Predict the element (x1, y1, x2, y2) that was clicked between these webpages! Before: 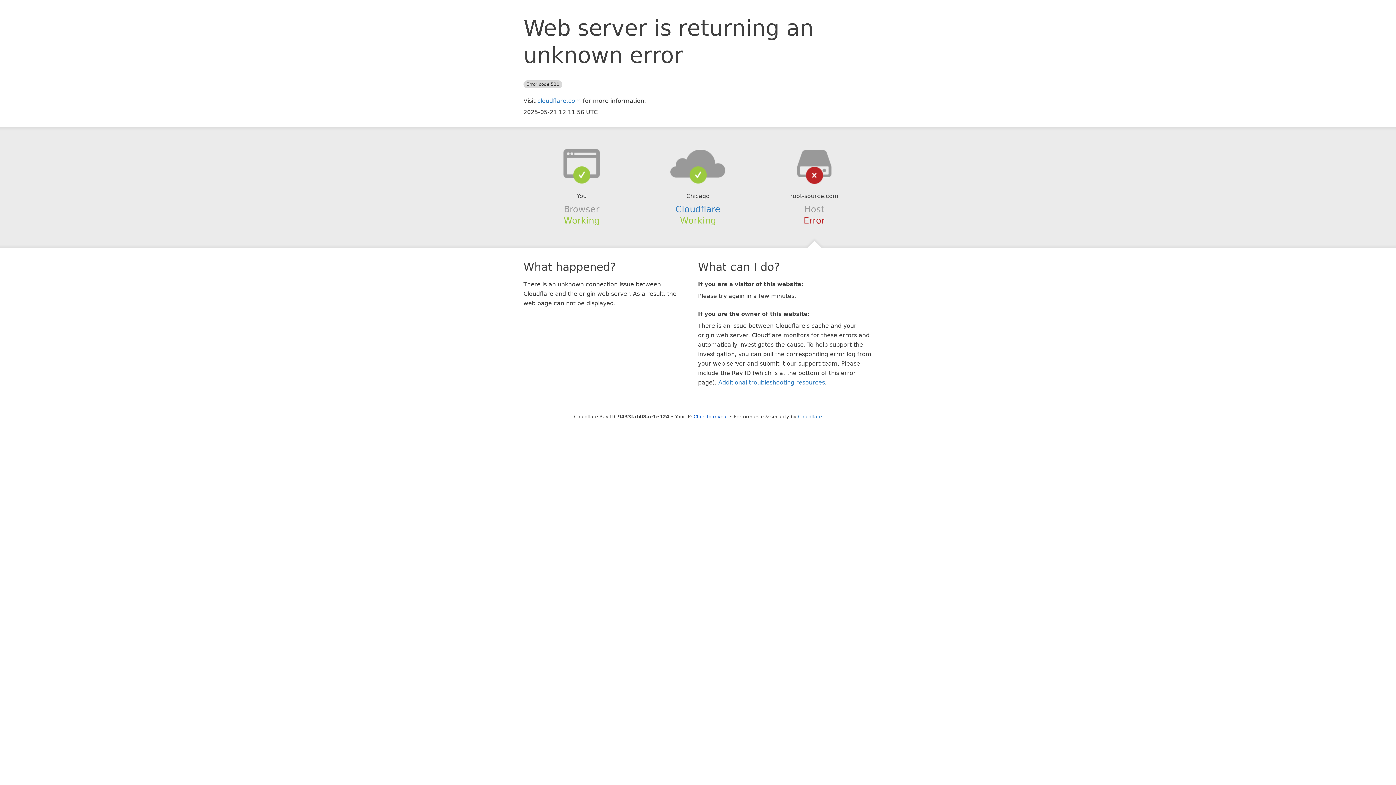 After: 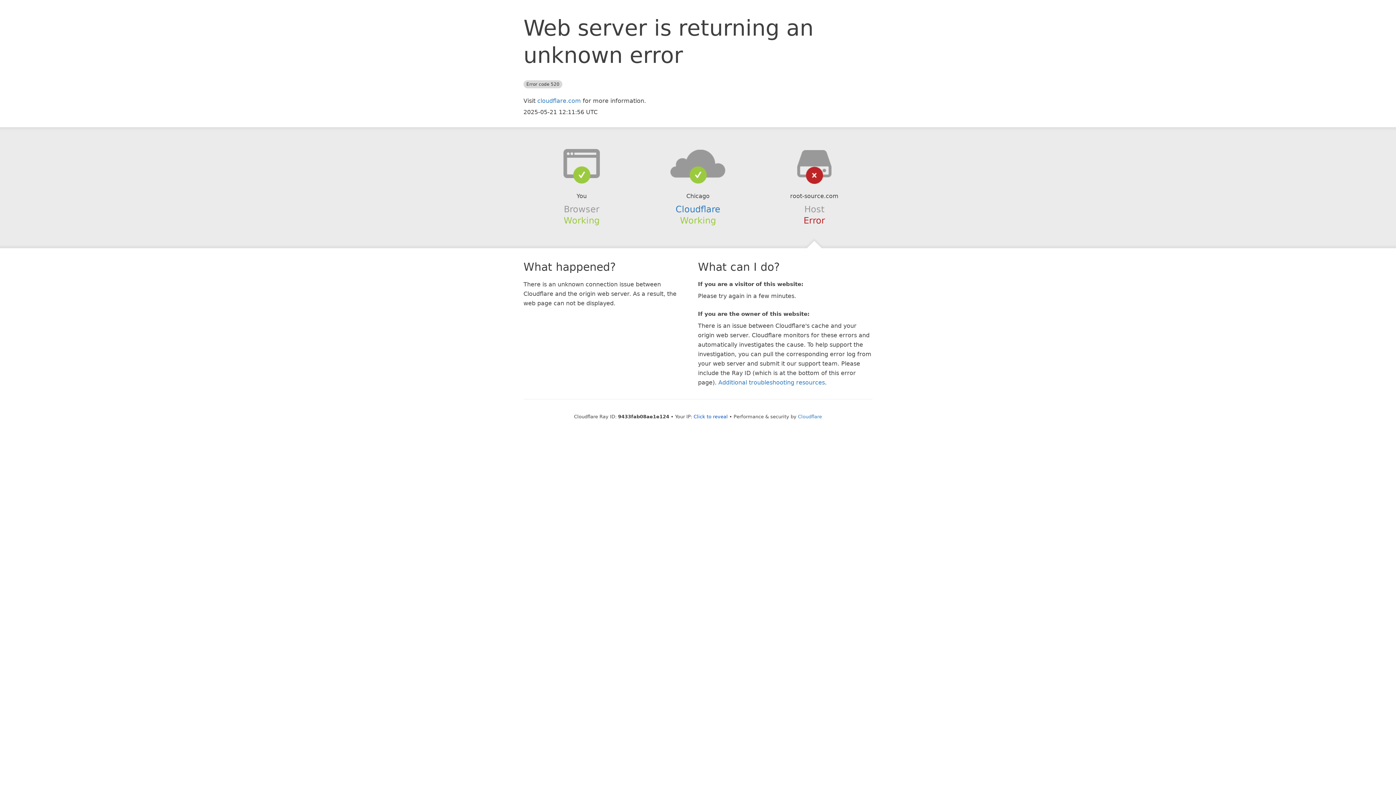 Action: bbox: (639, 148, 756, 178)